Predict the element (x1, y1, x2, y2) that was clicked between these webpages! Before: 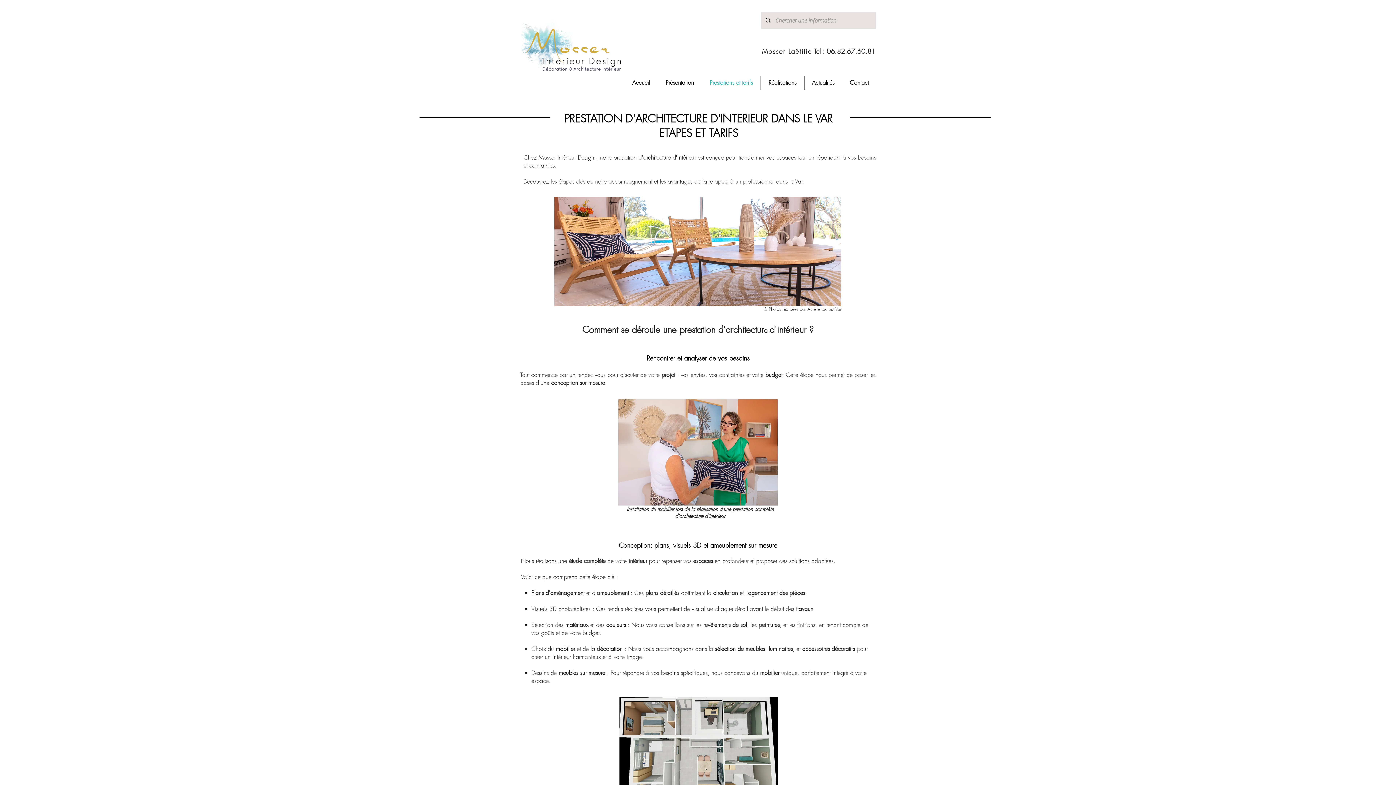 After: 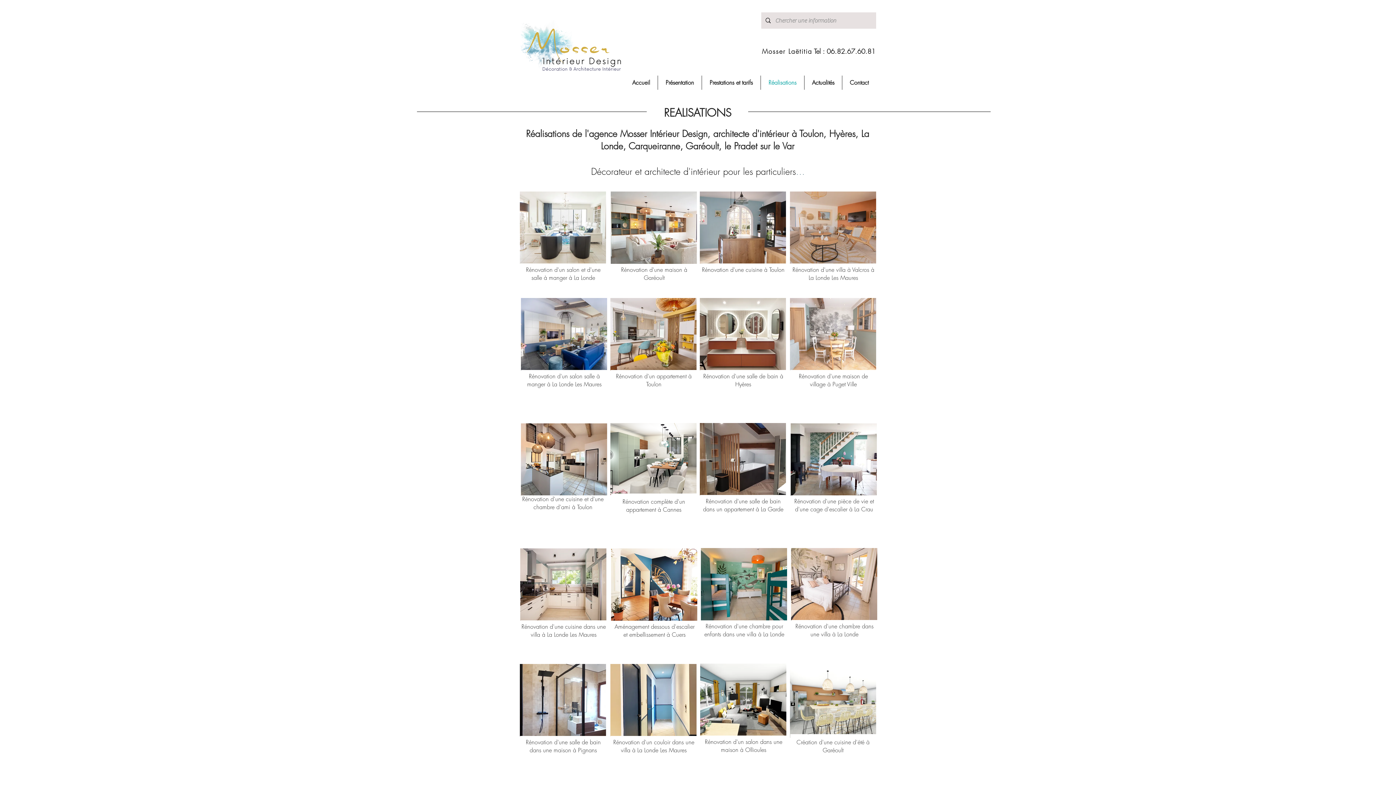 Action: bbox: (761, 75, 804, 89) label: Réalisations